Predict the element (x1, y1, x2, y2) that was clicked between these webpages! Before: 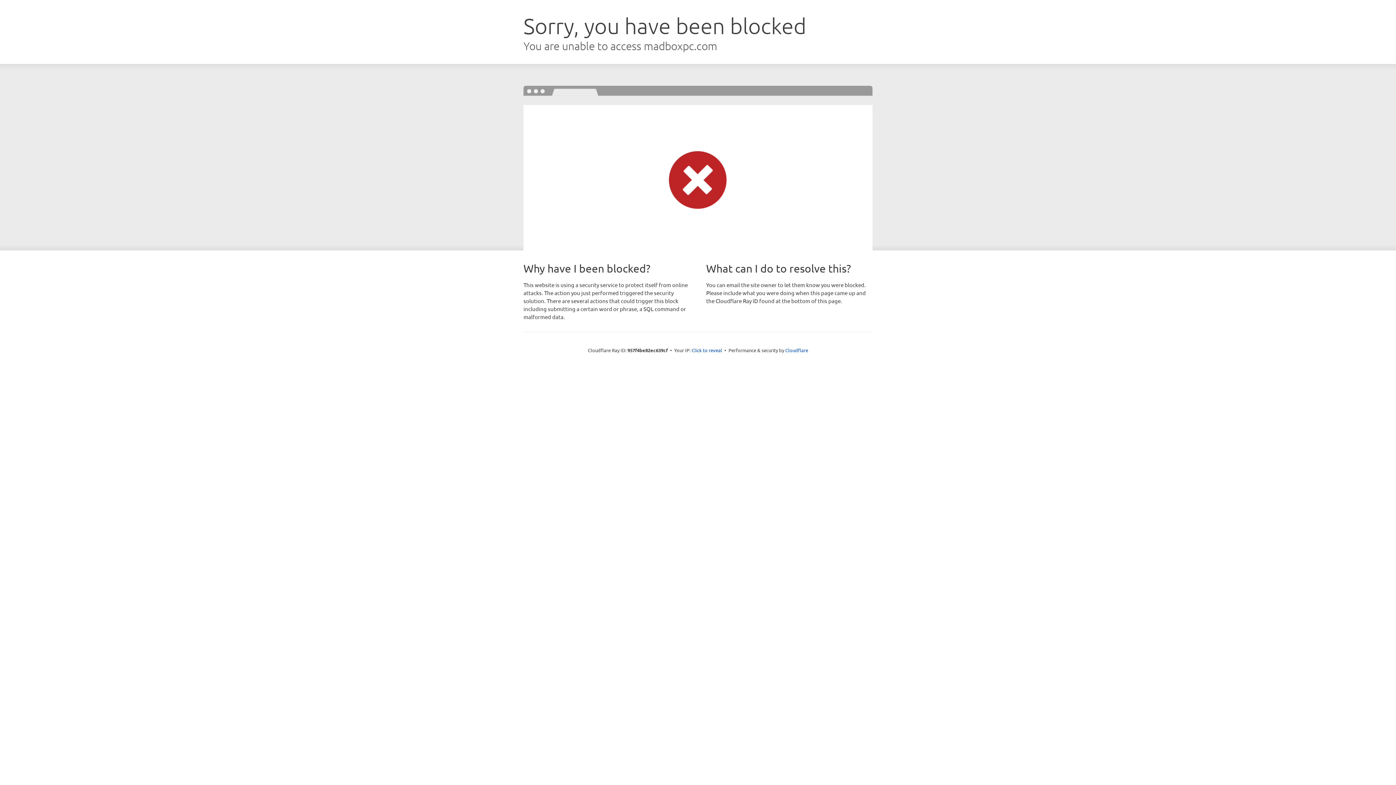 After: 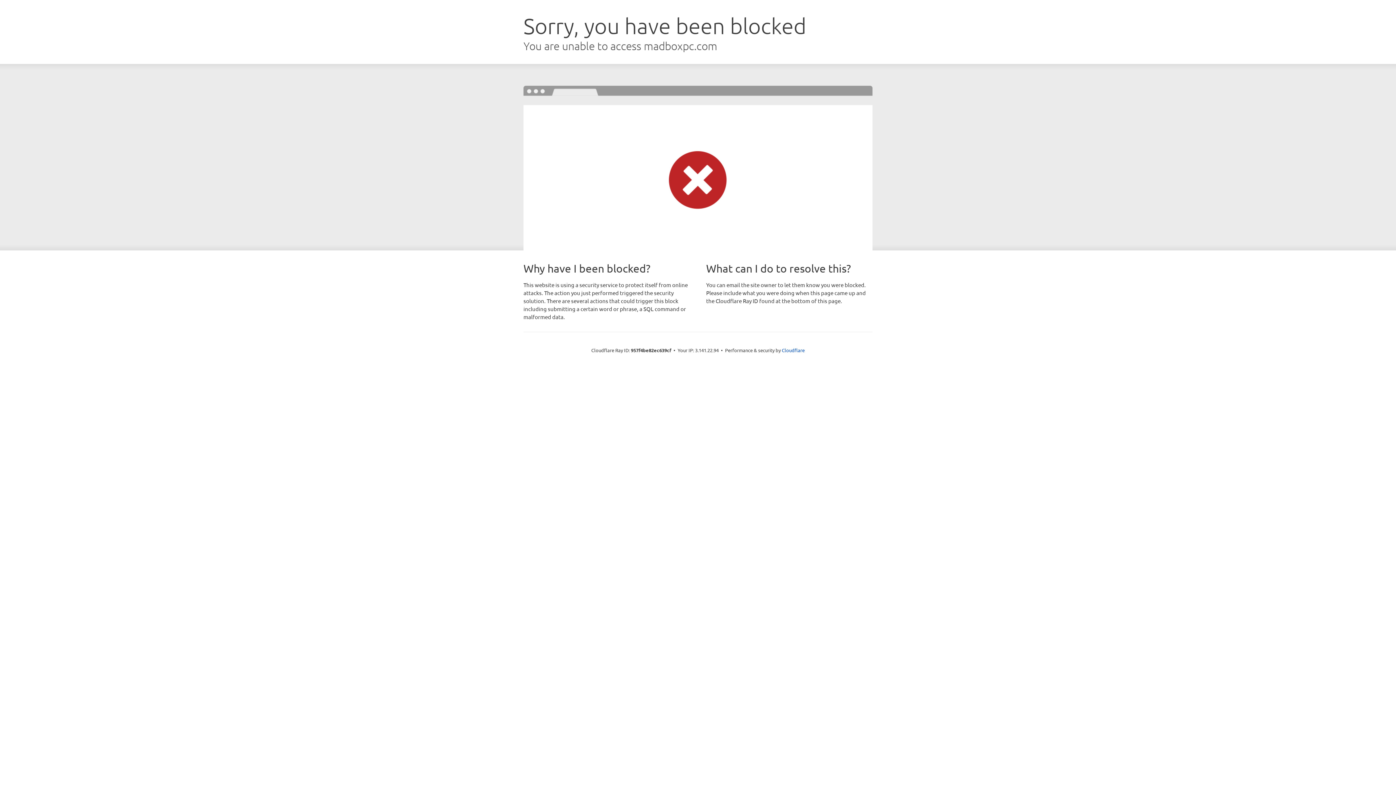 Action: label: Click to reveal bbox: (691, 346, 722, 353)